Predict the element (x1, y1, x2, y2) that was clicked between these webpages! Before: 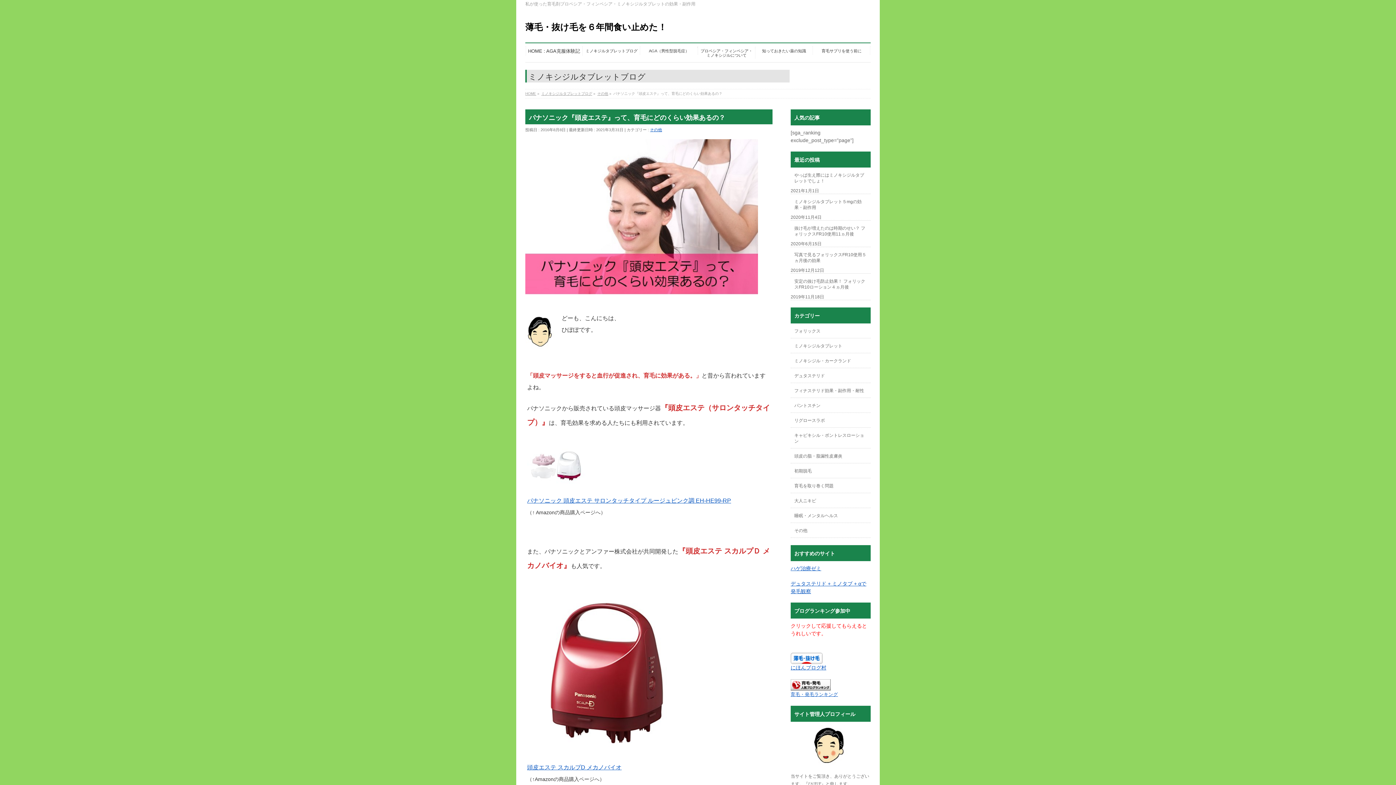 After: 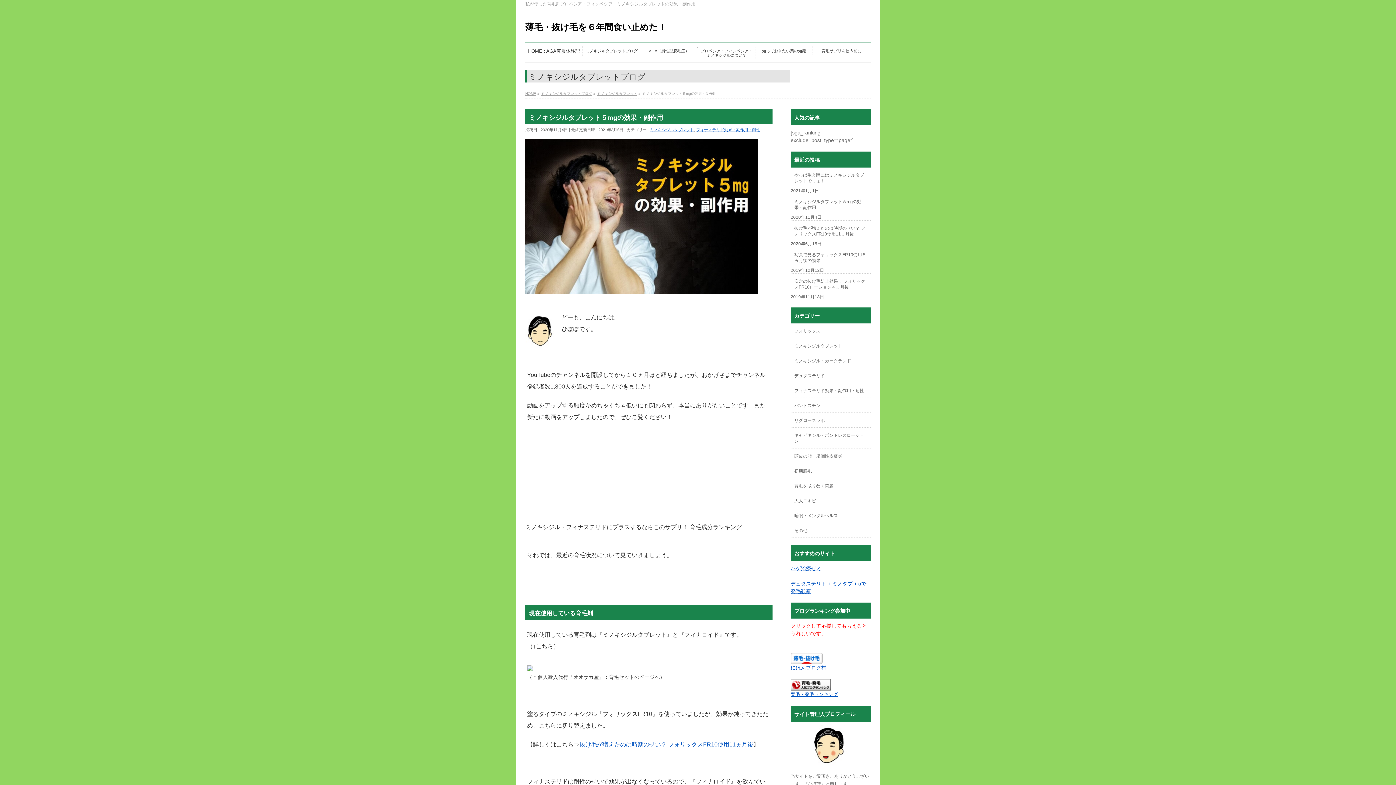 Action: label: ミノキシジルタブレット５mgの効果・副作用 bbox: (790, 194, 870, 214)